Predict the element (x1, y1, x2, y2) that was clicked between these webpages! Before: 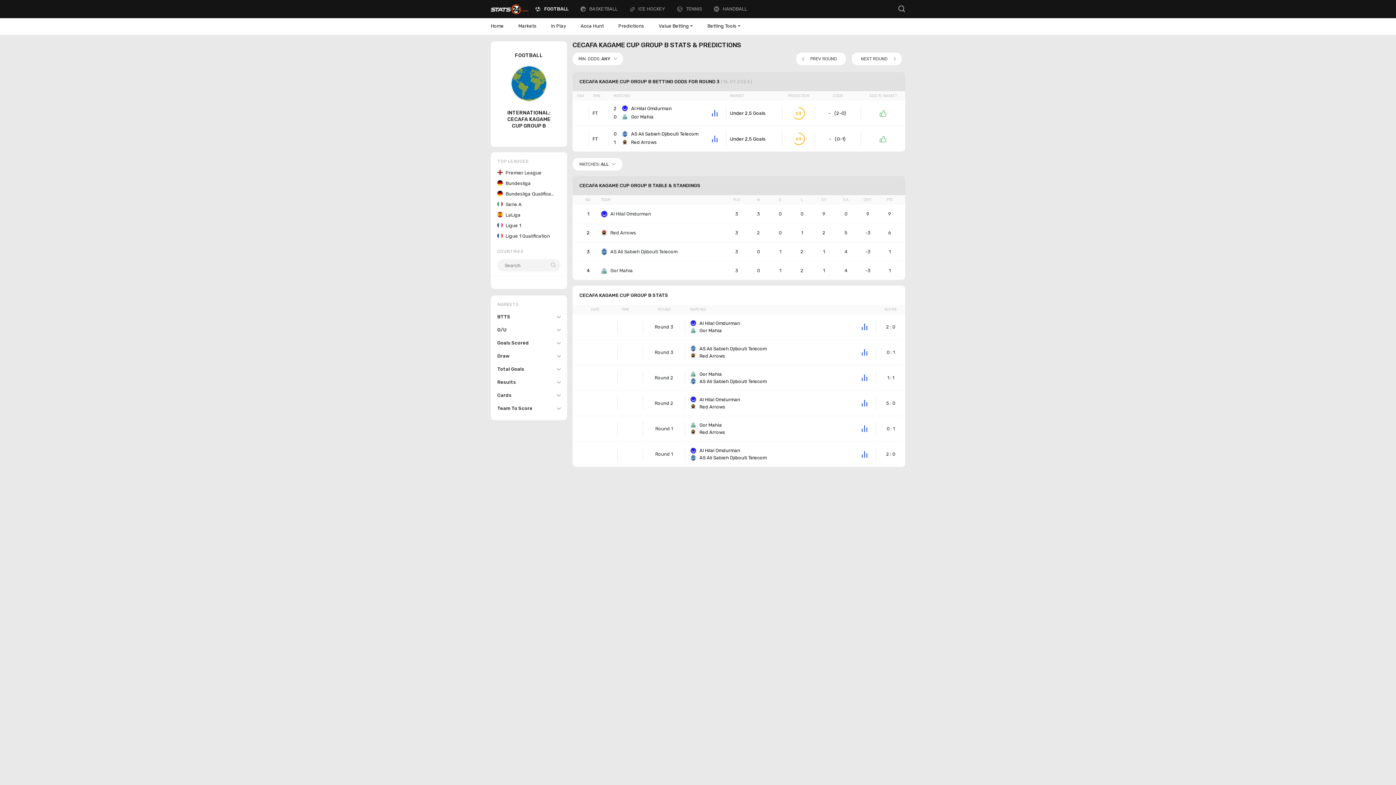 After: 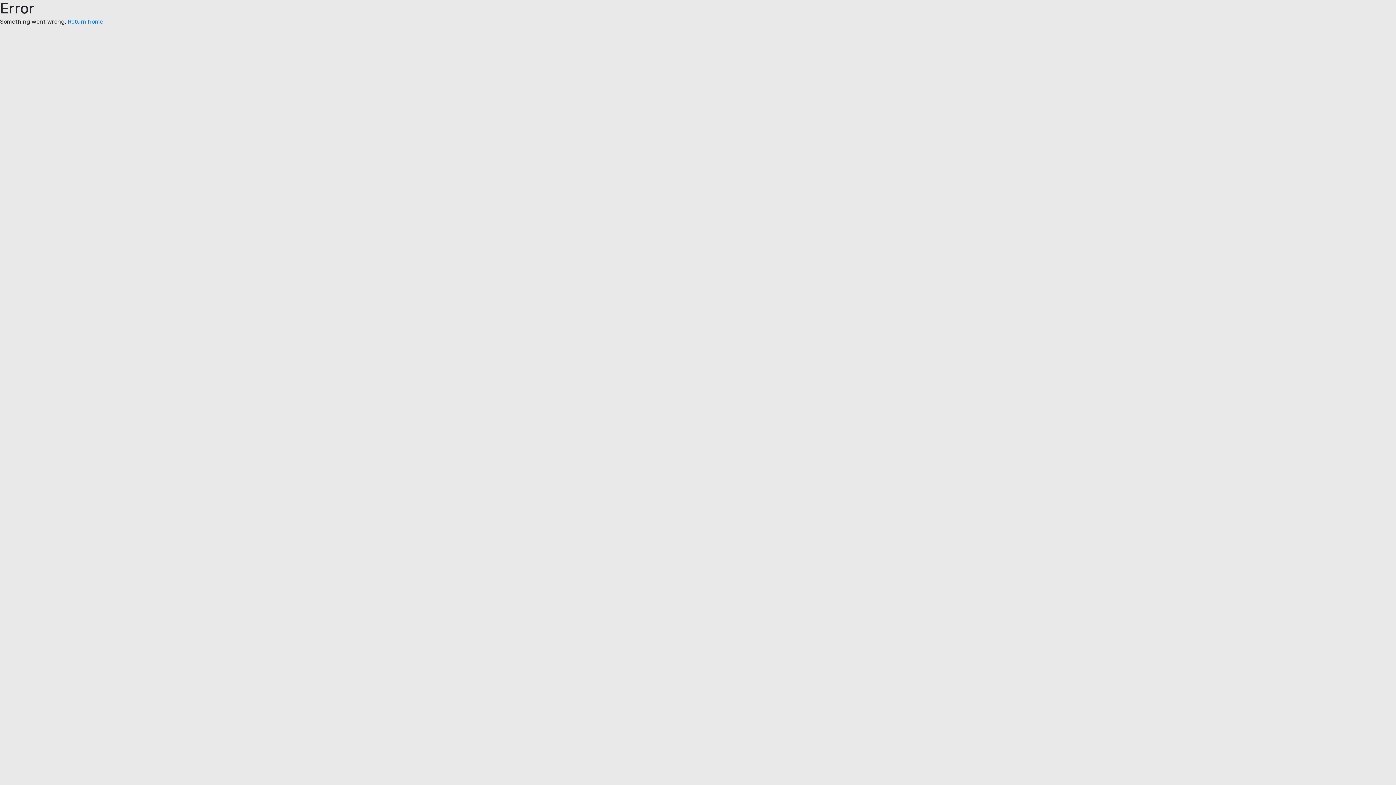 Action: label: Al Hilal Omdurman bbox: (601, 210, 651, 217)